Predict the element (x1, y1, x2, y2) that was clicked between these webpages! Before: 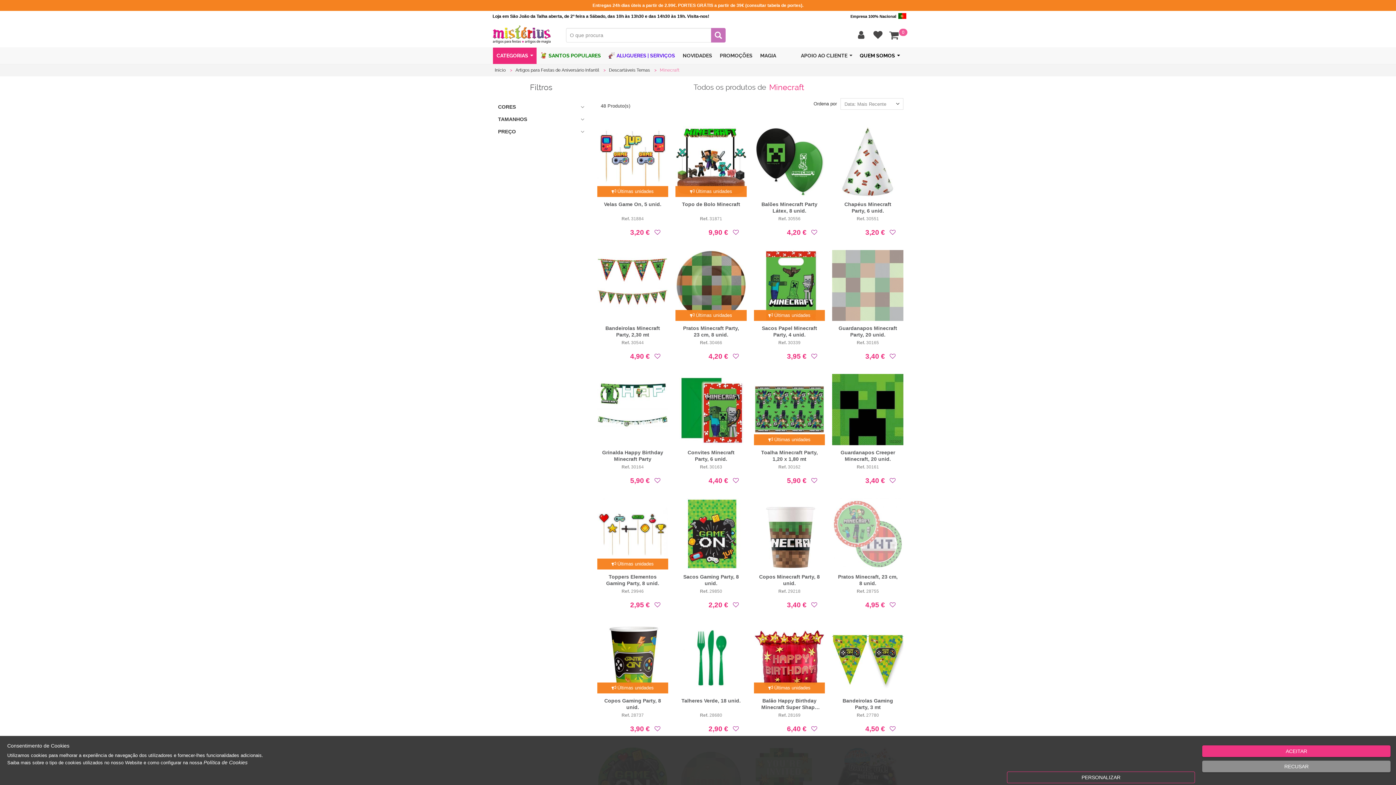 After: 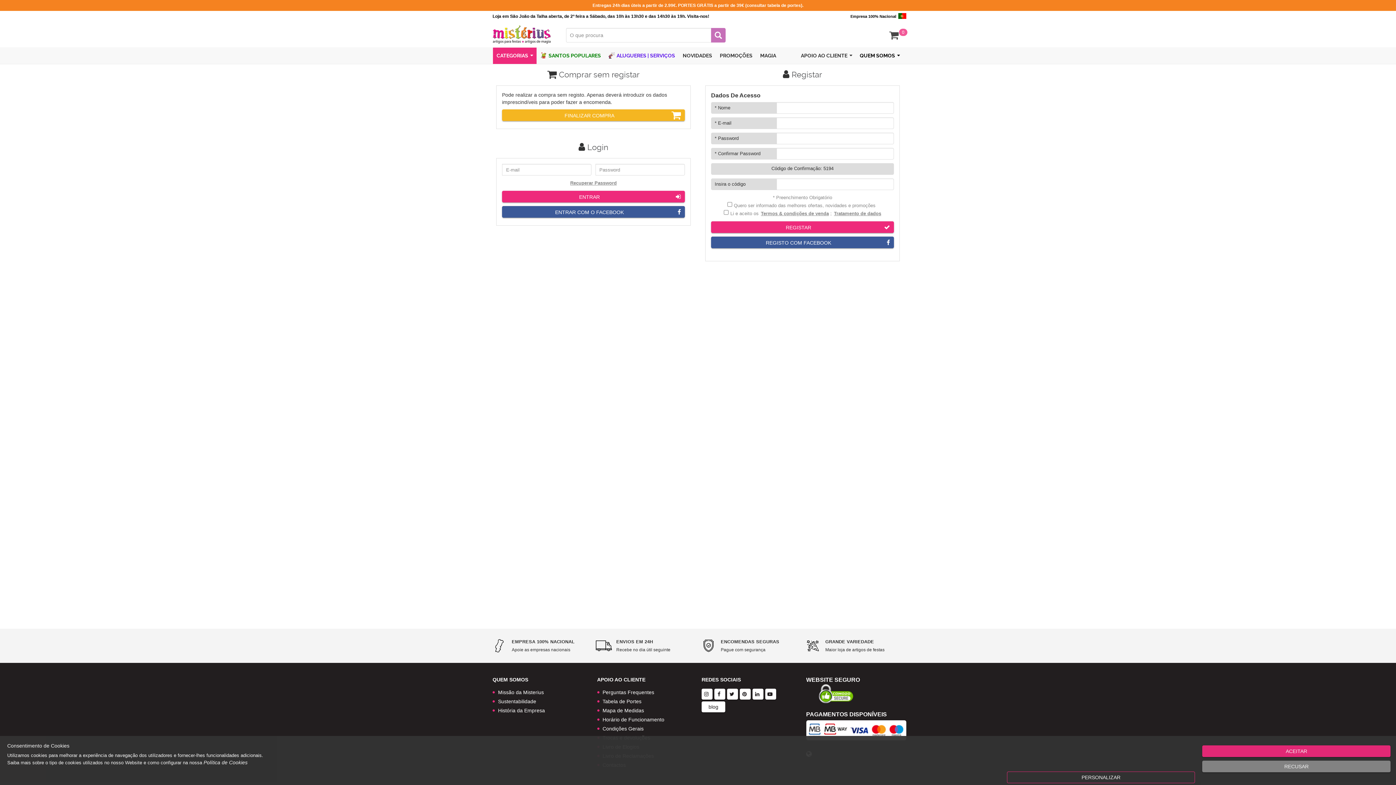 Action: bbox: (808, 474, 820, 486)